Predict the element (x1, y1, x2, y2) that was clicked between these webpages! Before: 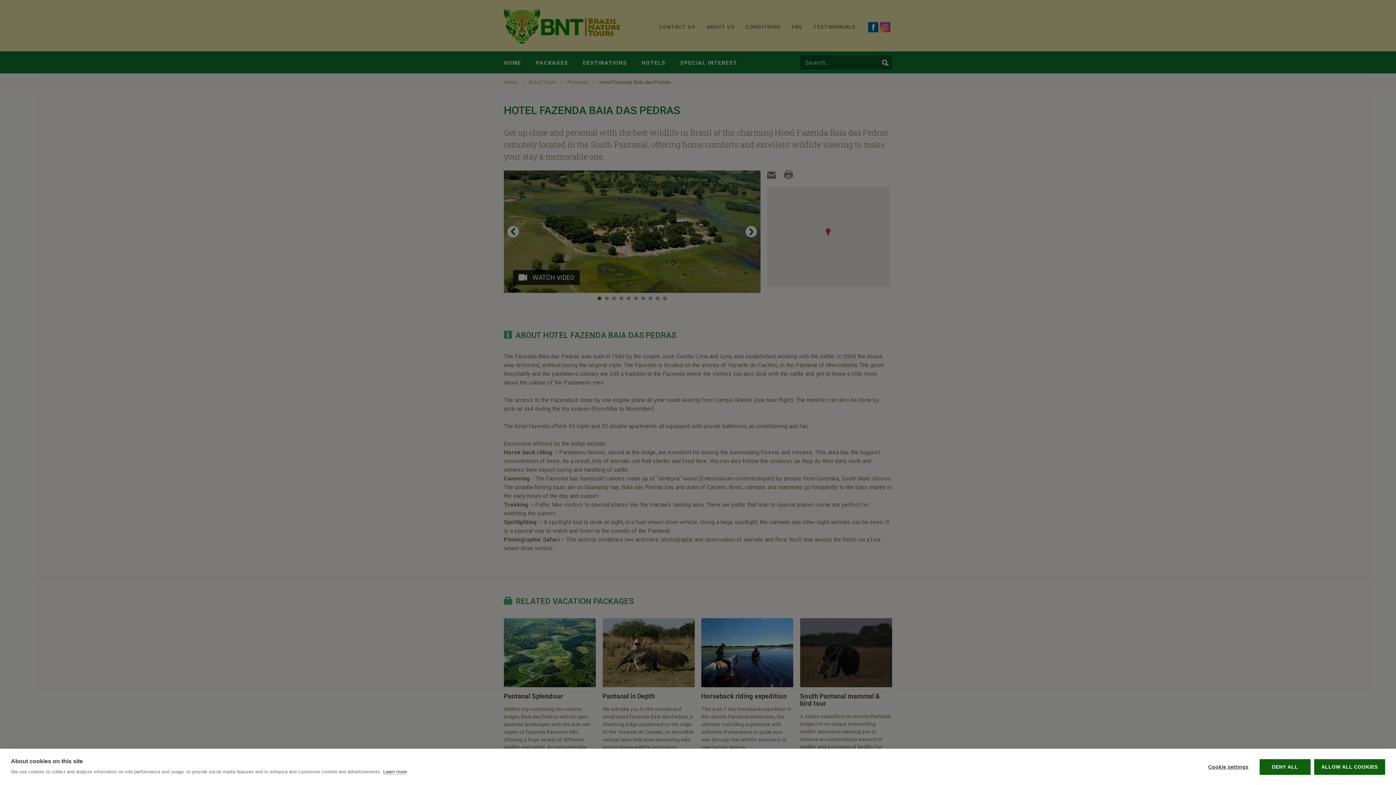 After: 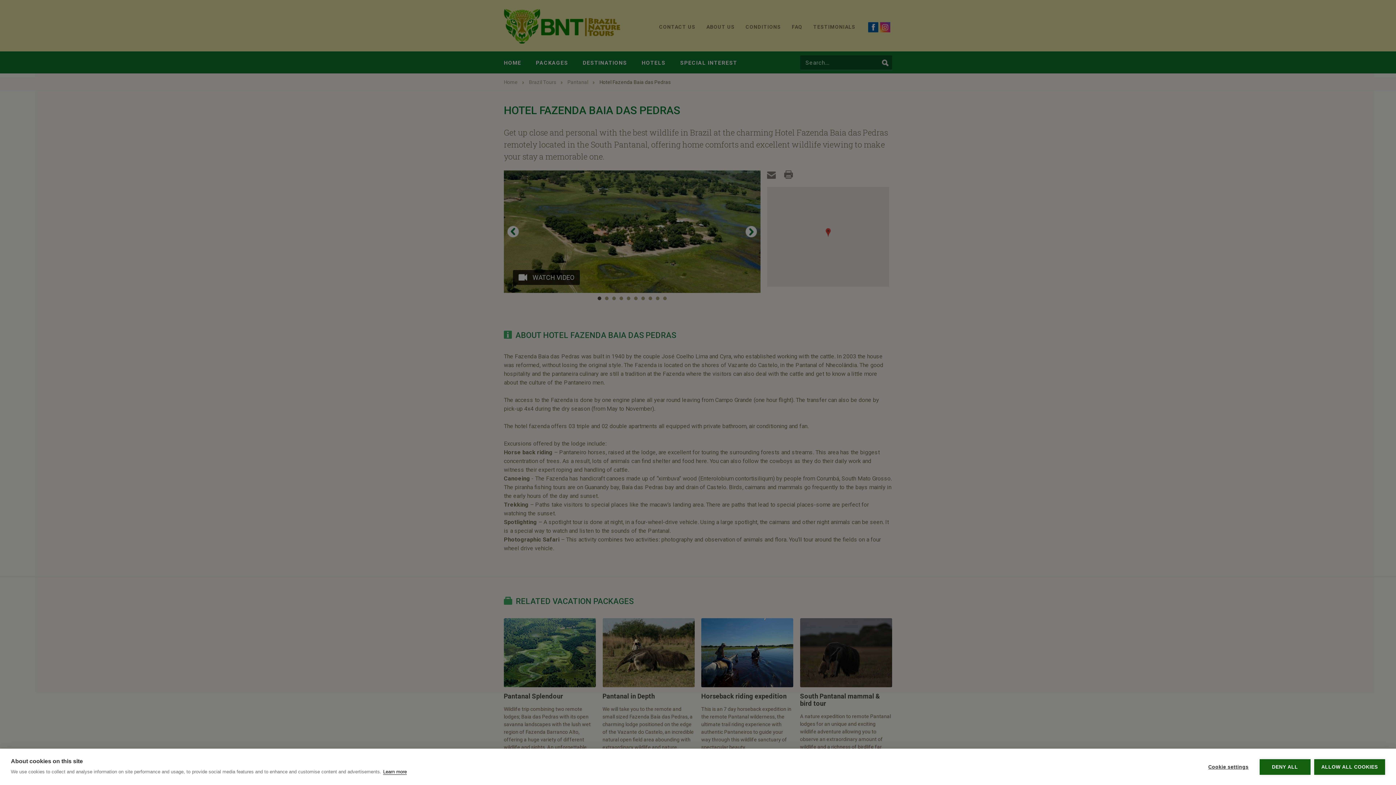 Action: label: Learn more bbox: (383, 769, 406, 775)